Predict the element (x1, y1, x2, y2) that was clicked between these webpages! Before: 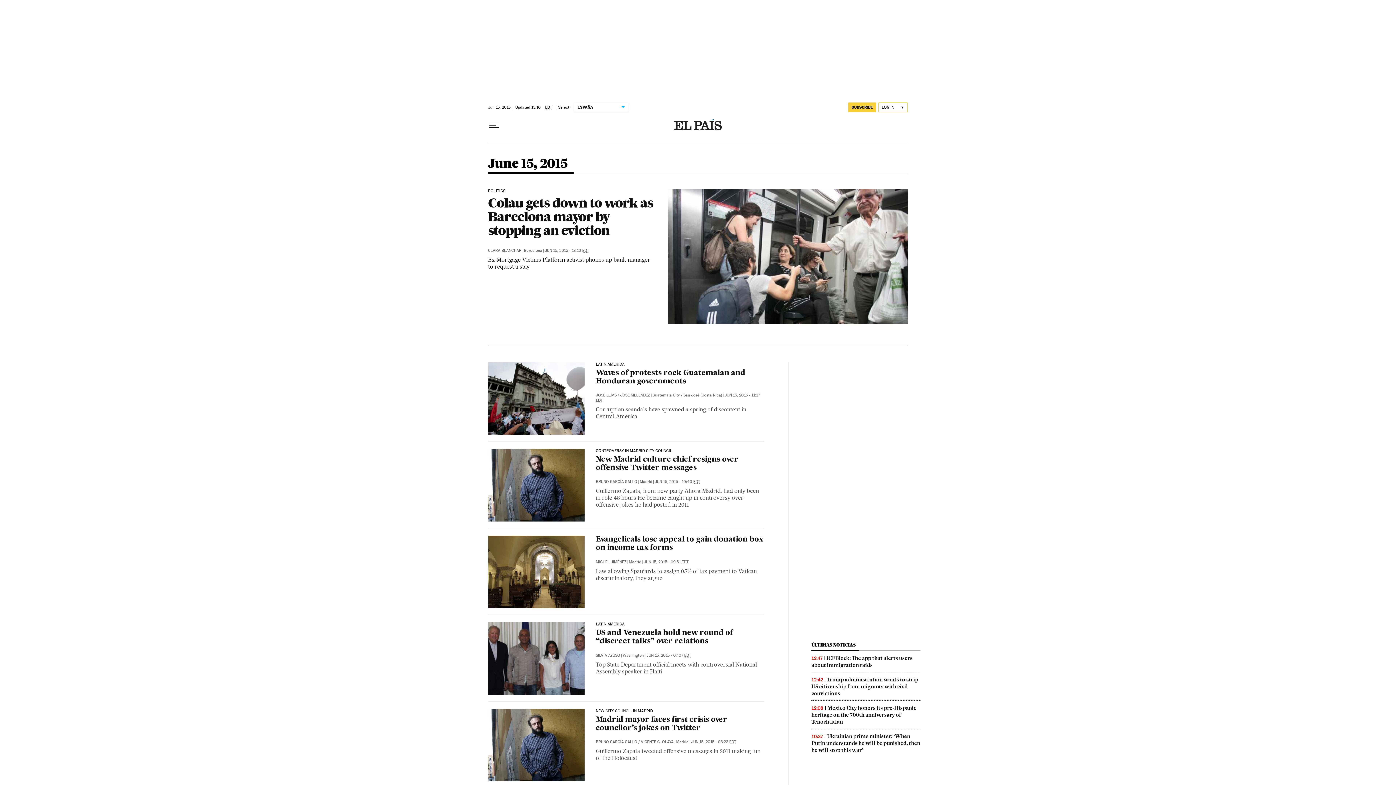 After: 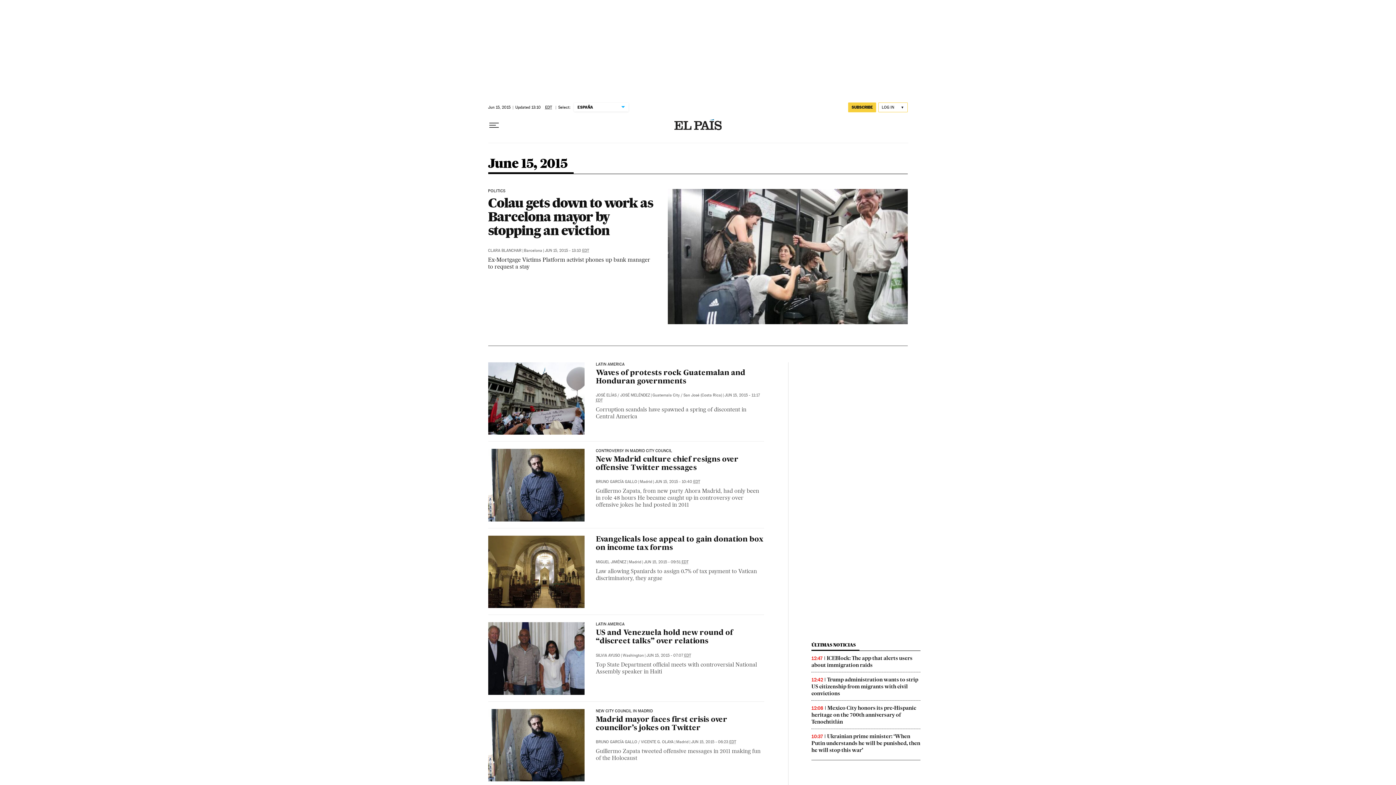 Action: label: JUN 15, 2015 - 10:40 EDT bbox: (654, 479, 700, 484)